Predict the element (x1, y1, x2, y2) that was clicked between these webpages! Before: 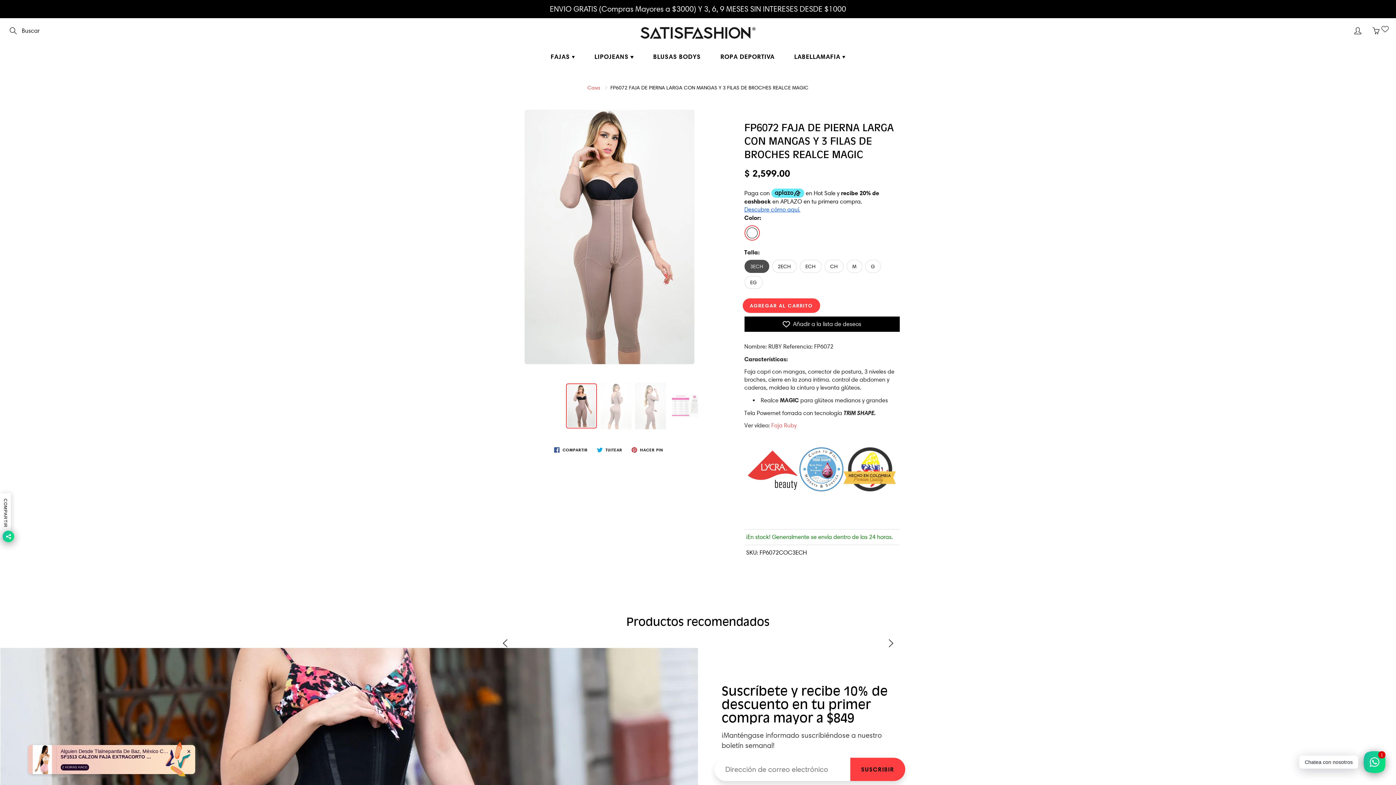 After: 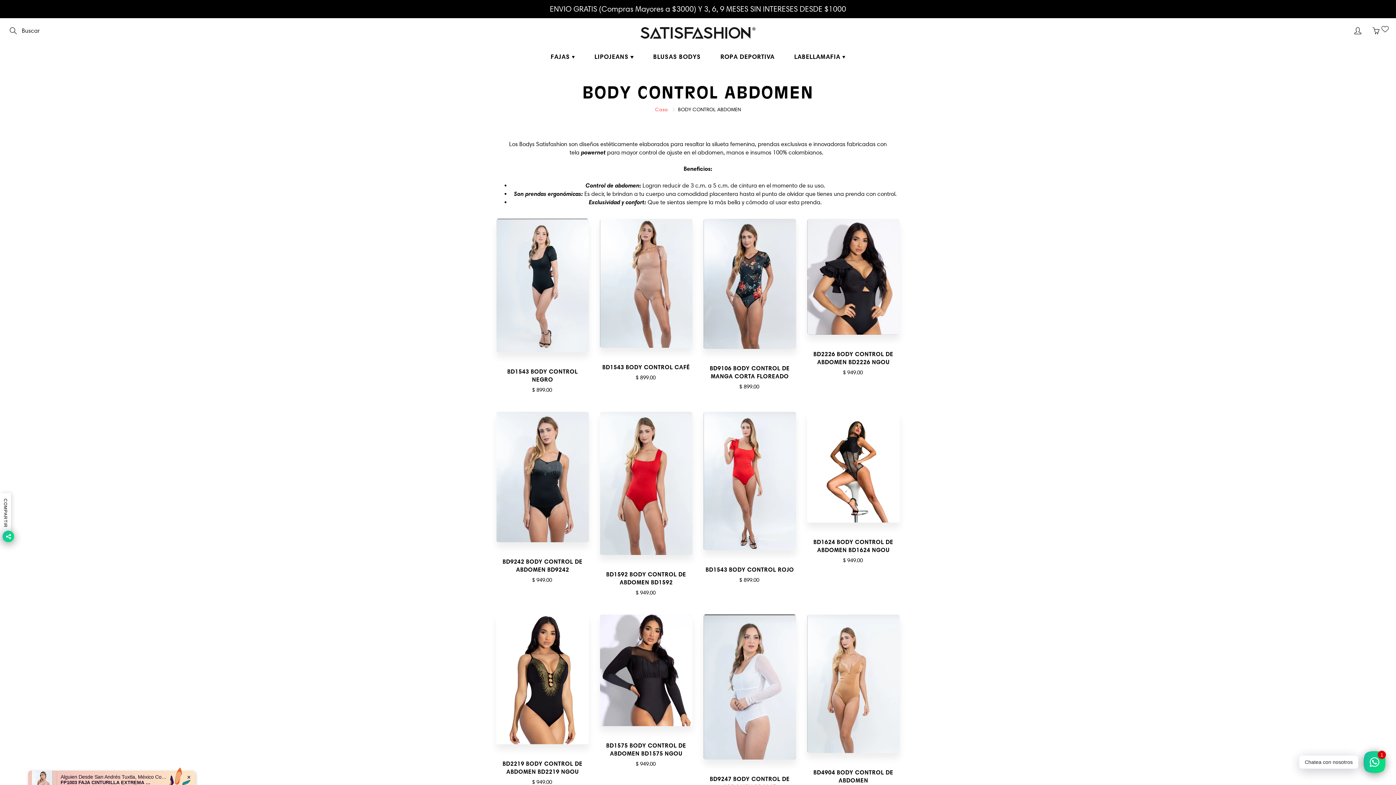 Action: bbox: (644, 47, 710, 65) label: BLUSAS BODYS